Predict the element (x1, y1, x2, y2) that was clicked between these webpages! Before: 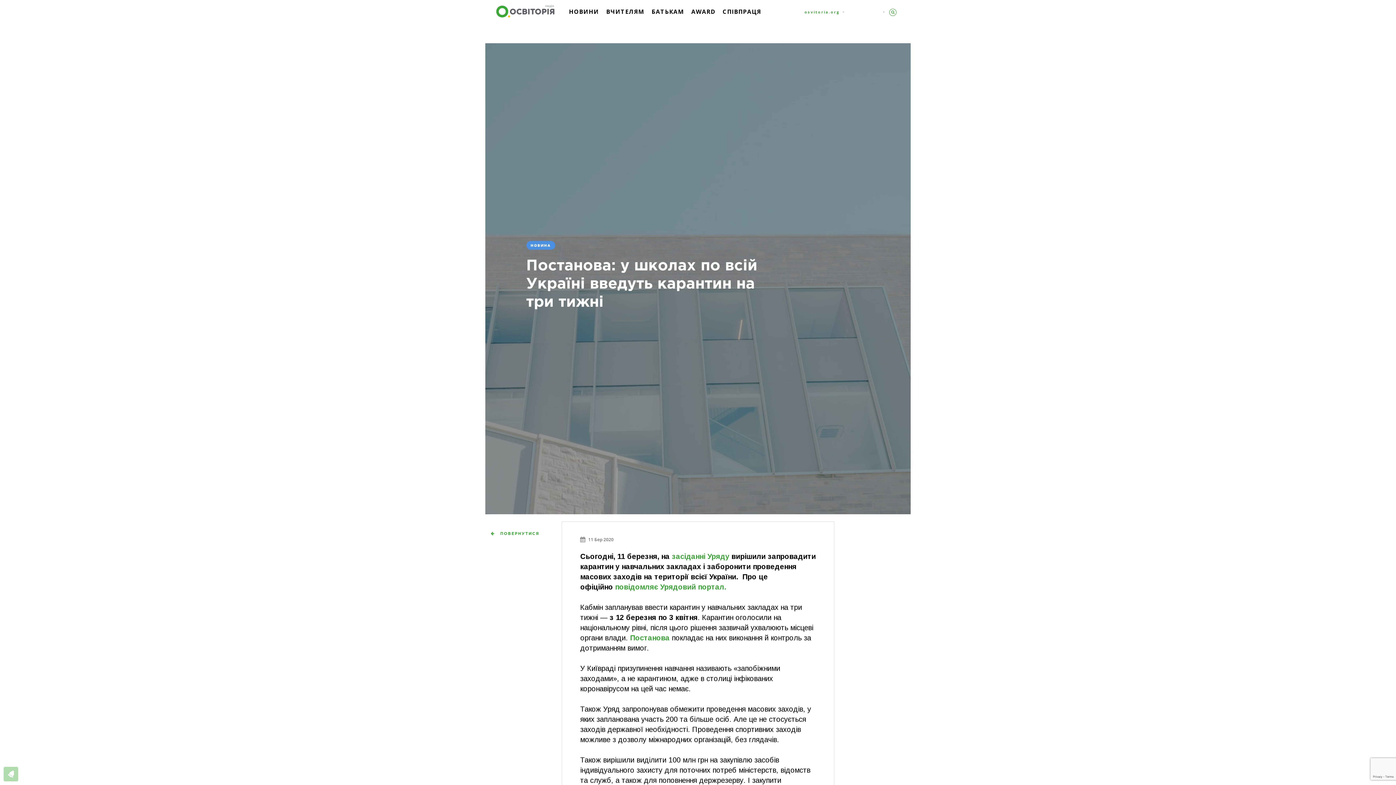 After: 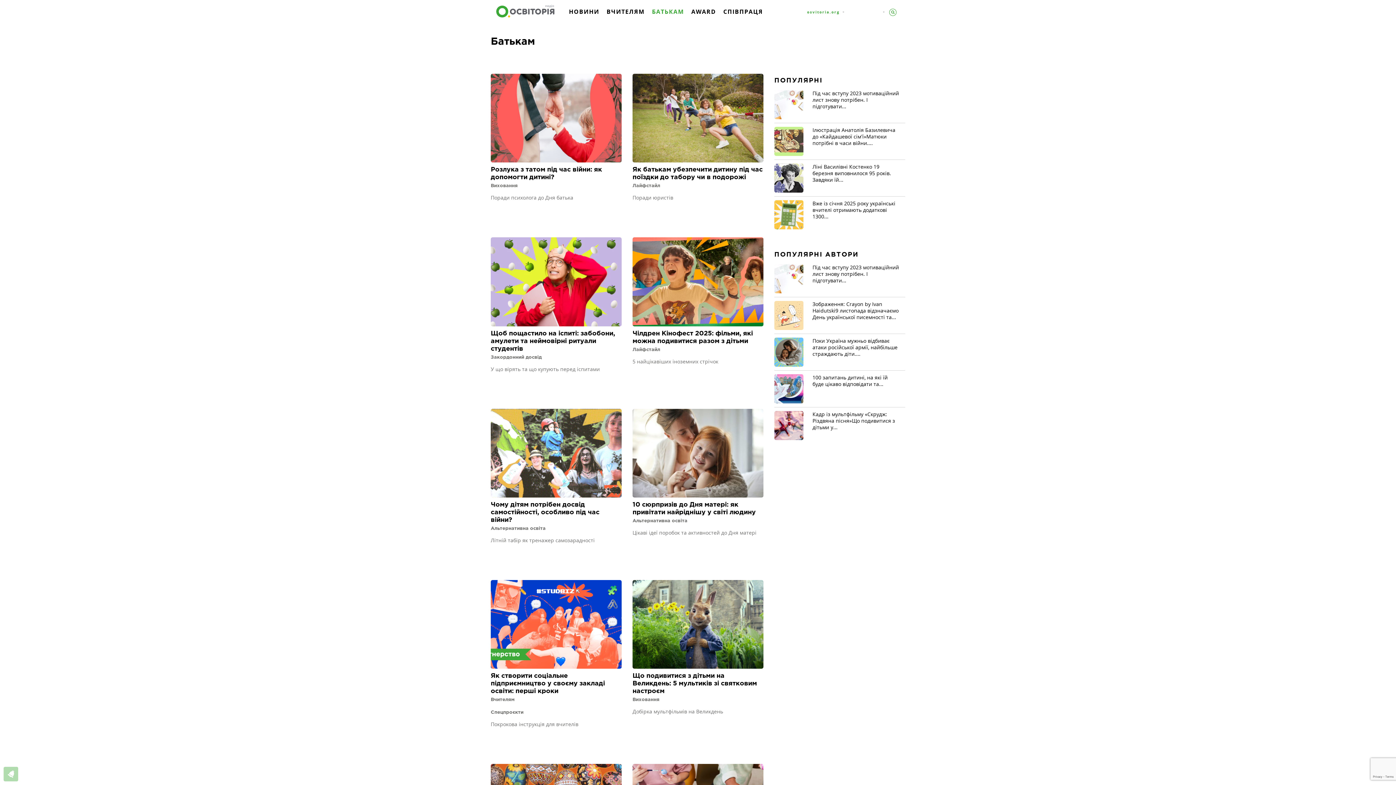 Action: bbox: (651, 6, 684, 26) label: БАТЬКАМ